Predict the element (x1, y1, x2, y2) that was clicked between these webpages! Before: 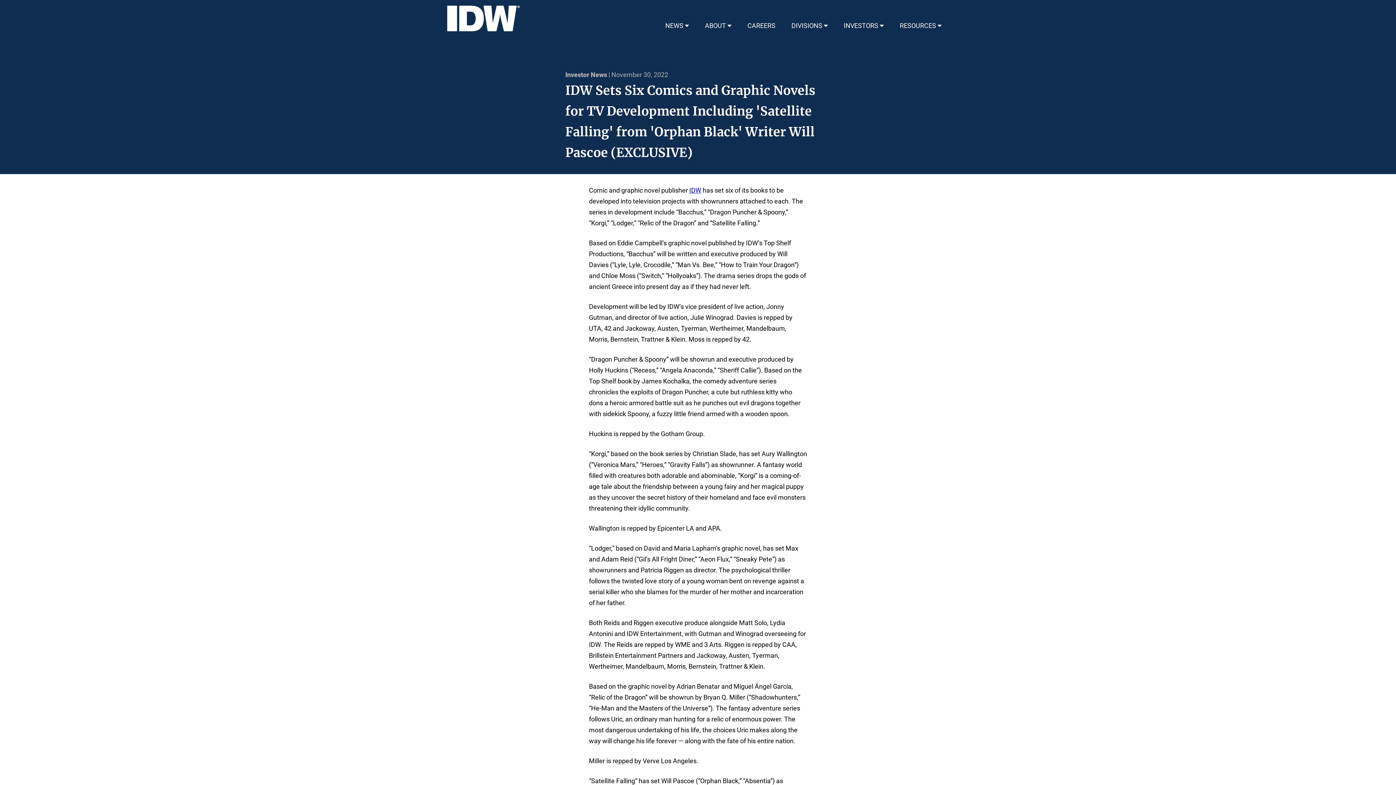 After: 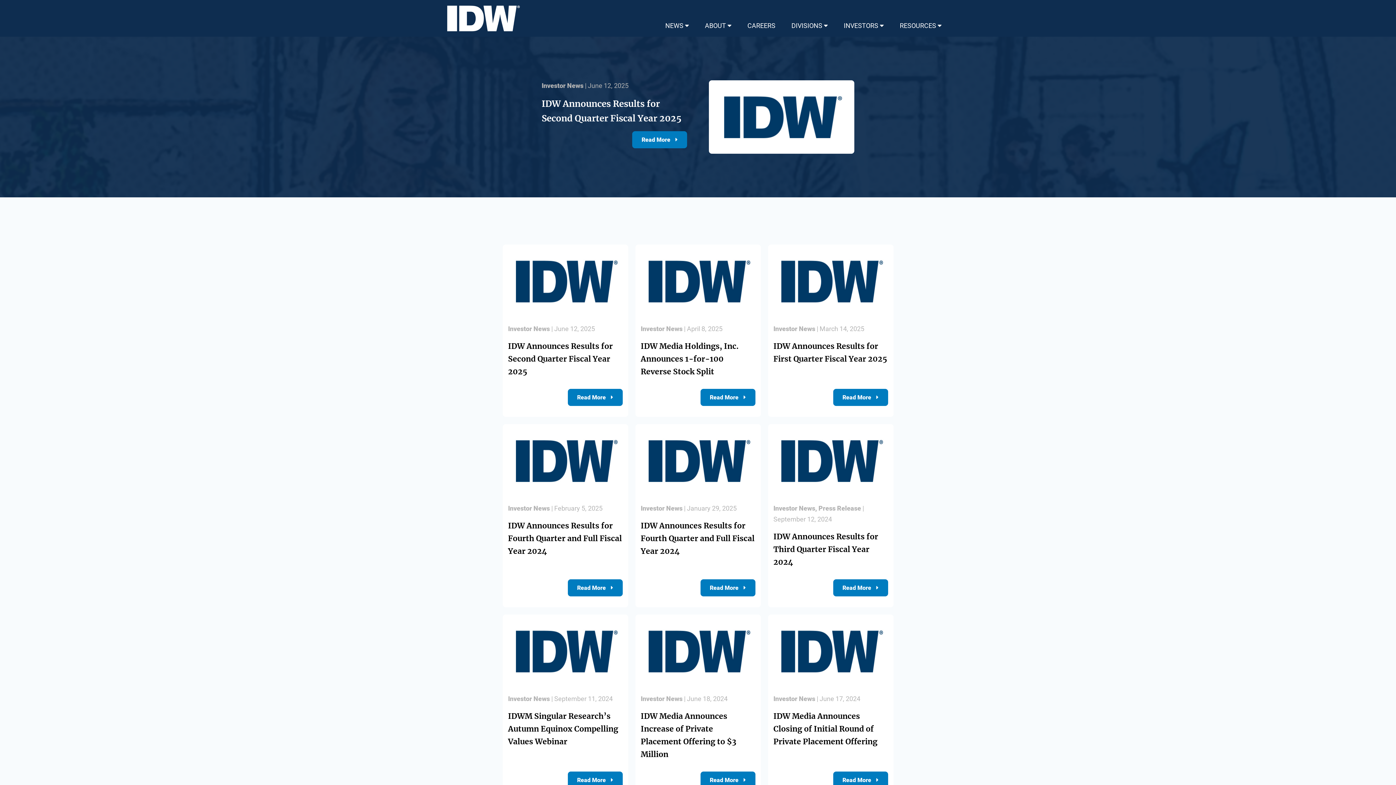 Action: label: NEWS  bbox: (665, 20, 689, 31)